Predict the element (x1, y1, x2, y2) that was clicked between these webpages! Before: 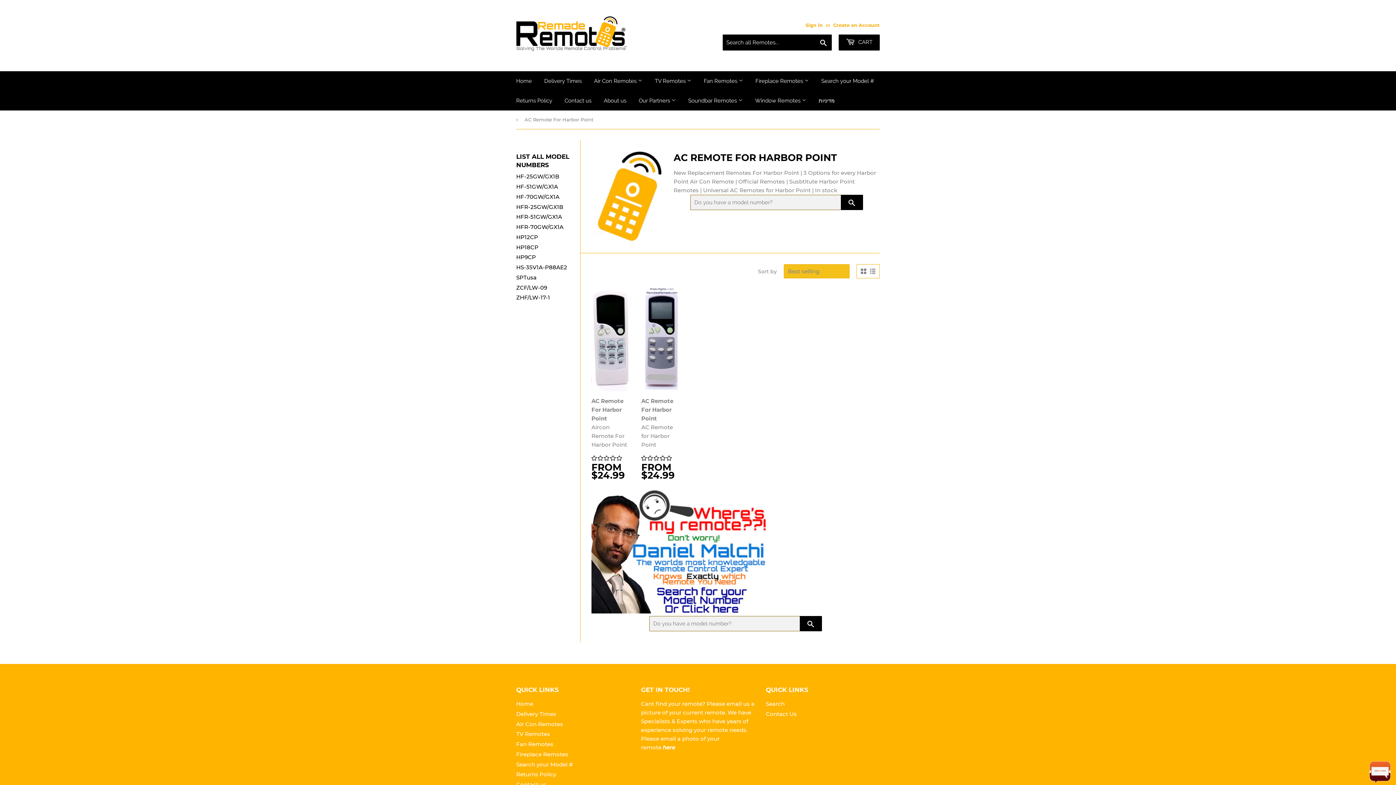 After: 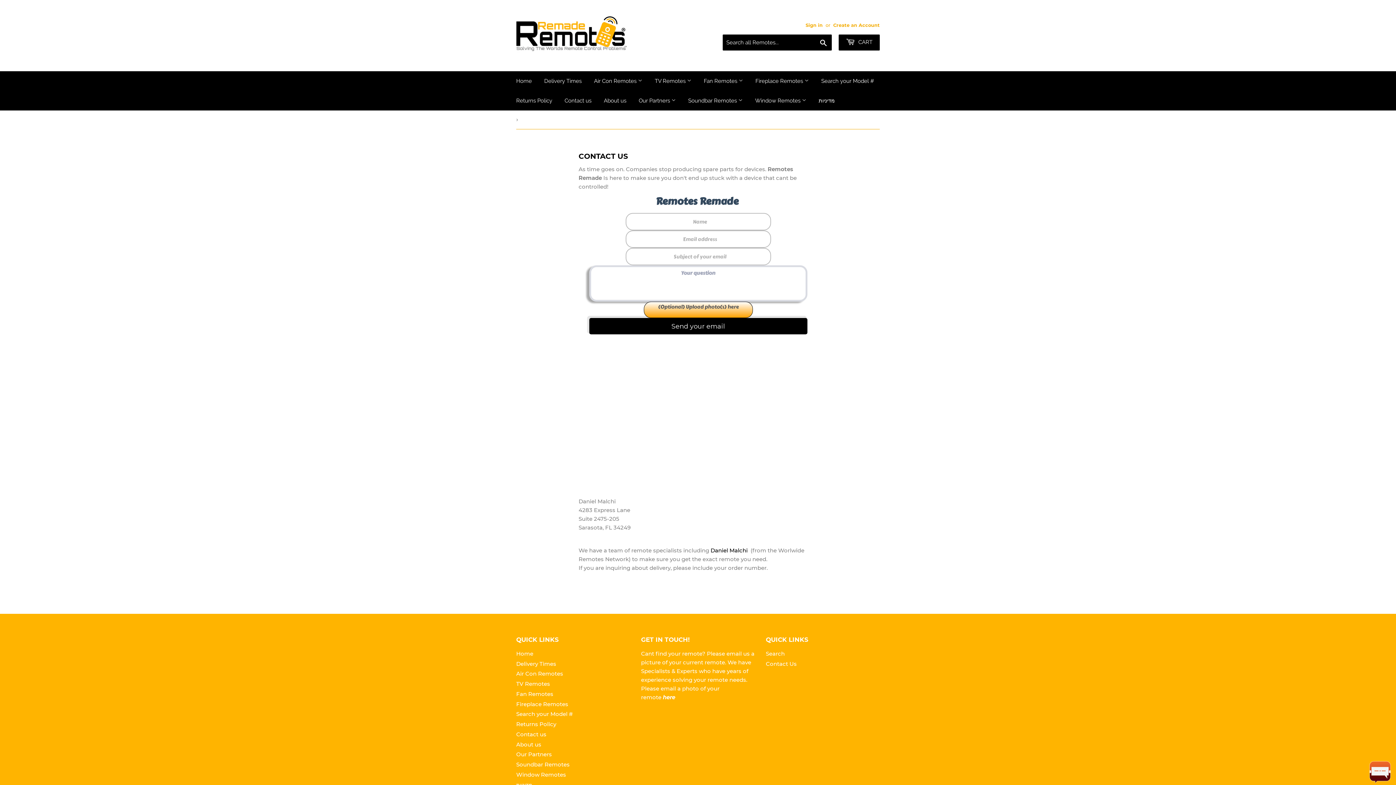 Action: bbox: (766, 710, 796, 717) label: Contact Us